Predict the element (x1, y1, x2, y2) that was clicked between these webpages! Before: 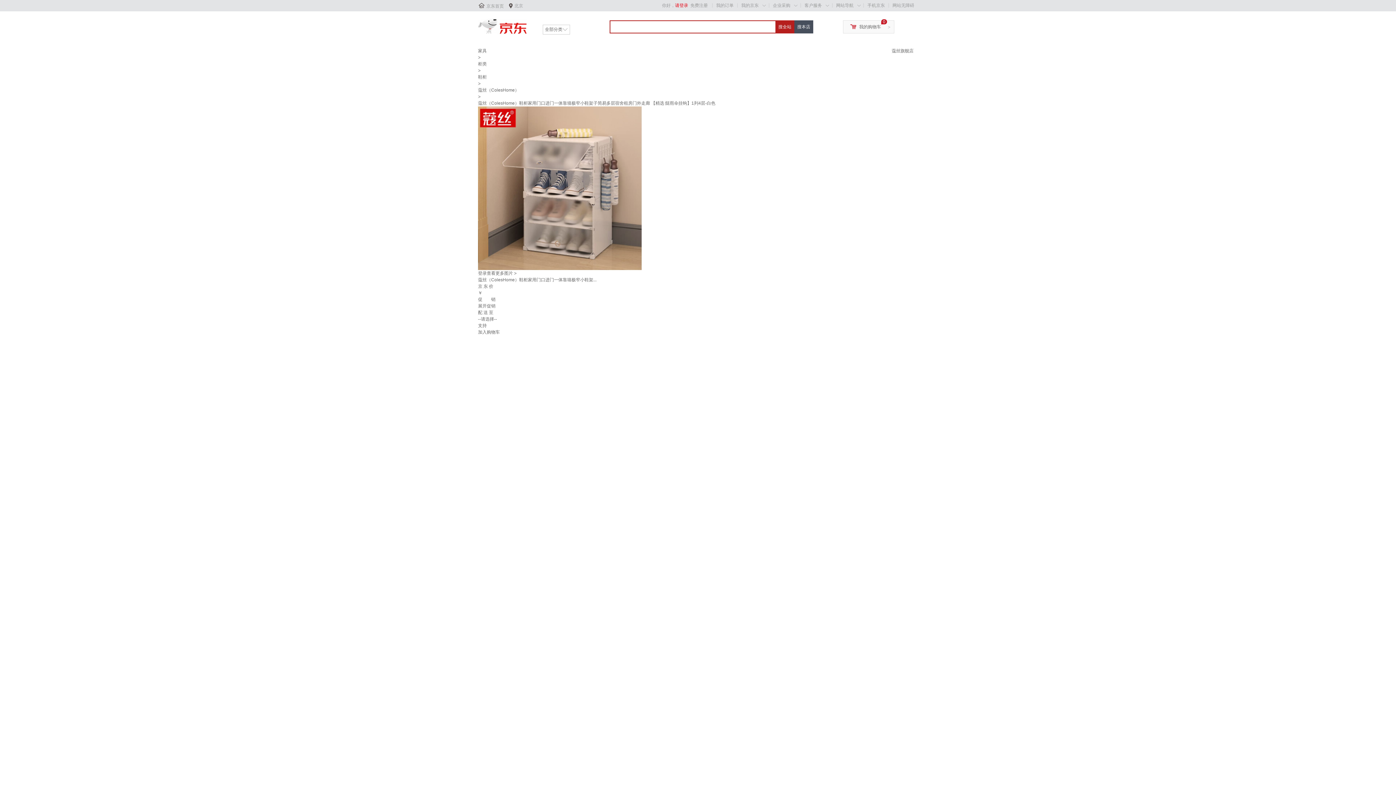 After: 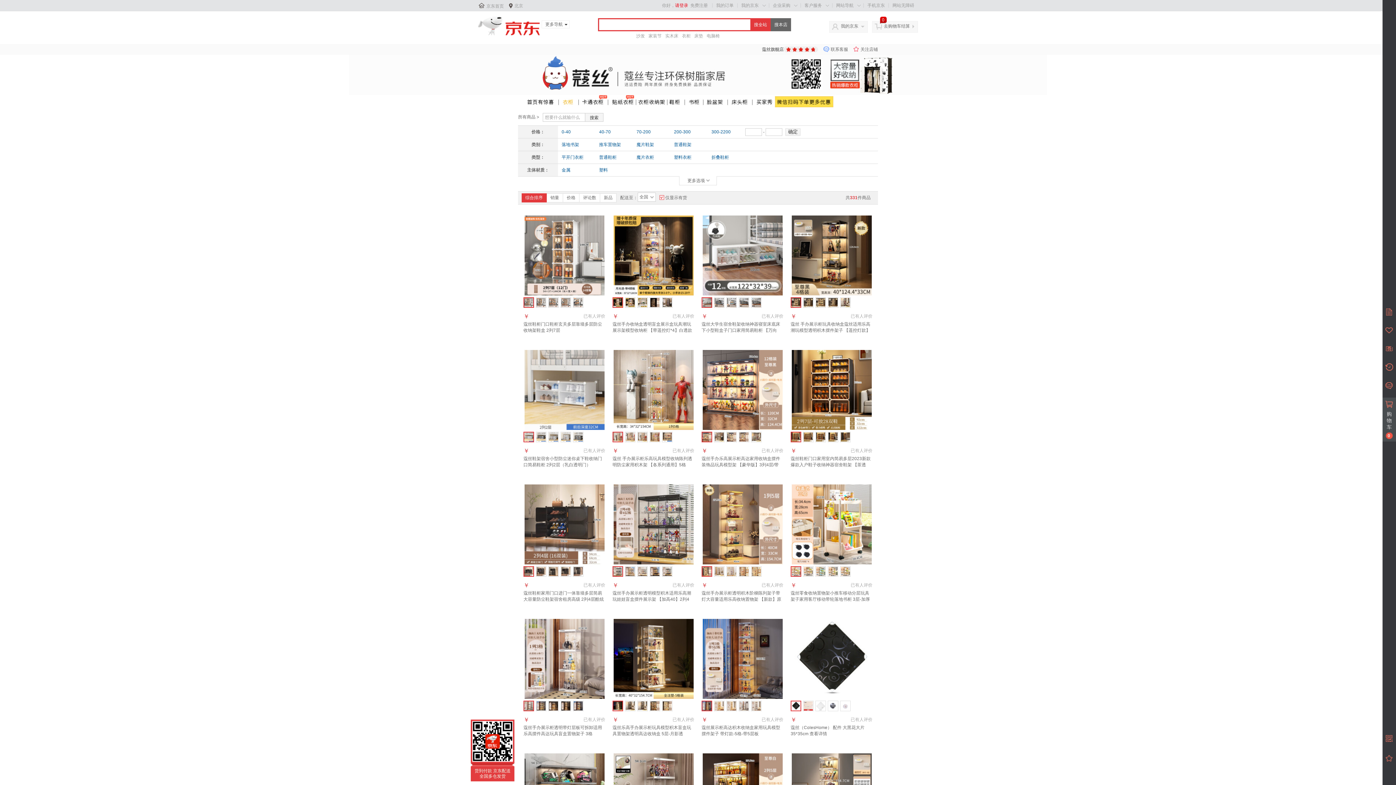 Action: label: 搜本店 bbox: (794, 20, 813, 33)